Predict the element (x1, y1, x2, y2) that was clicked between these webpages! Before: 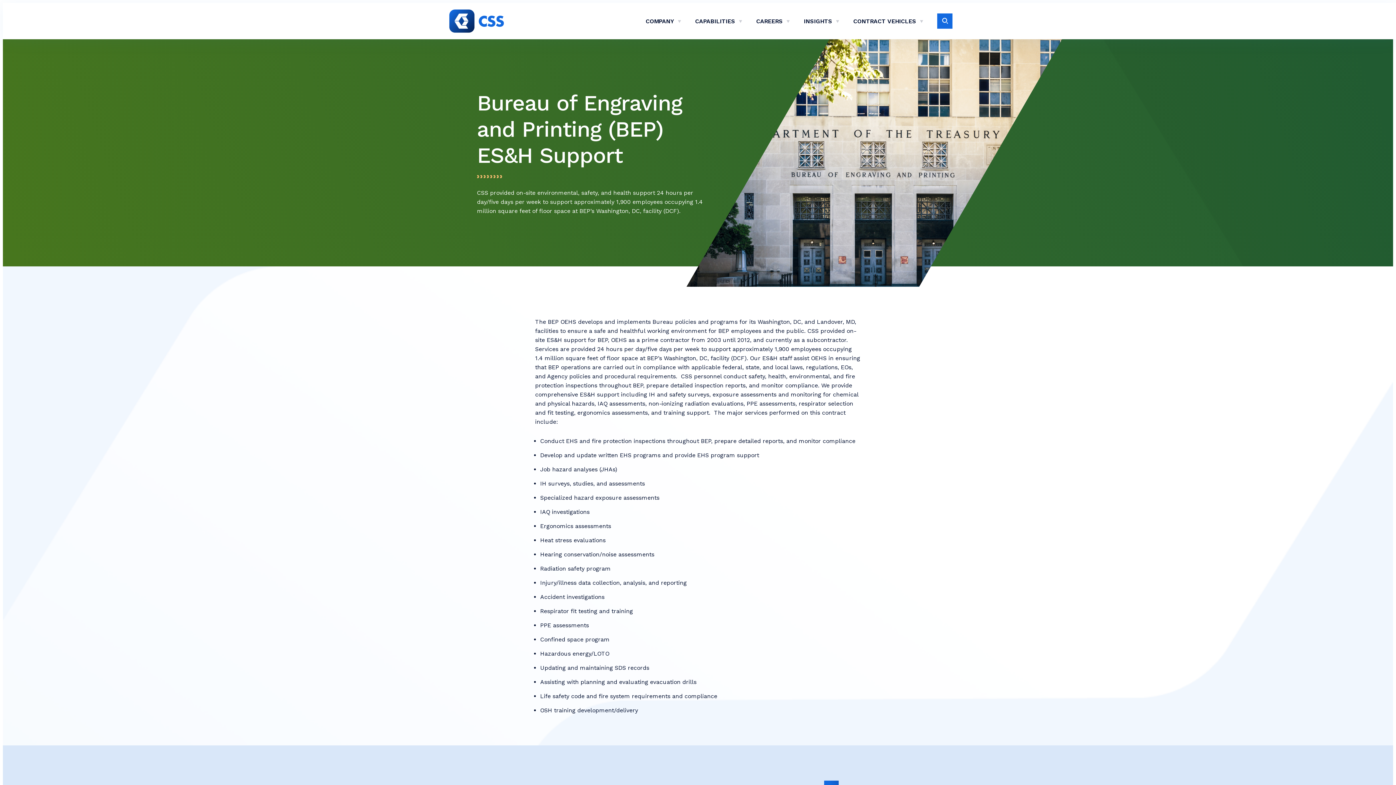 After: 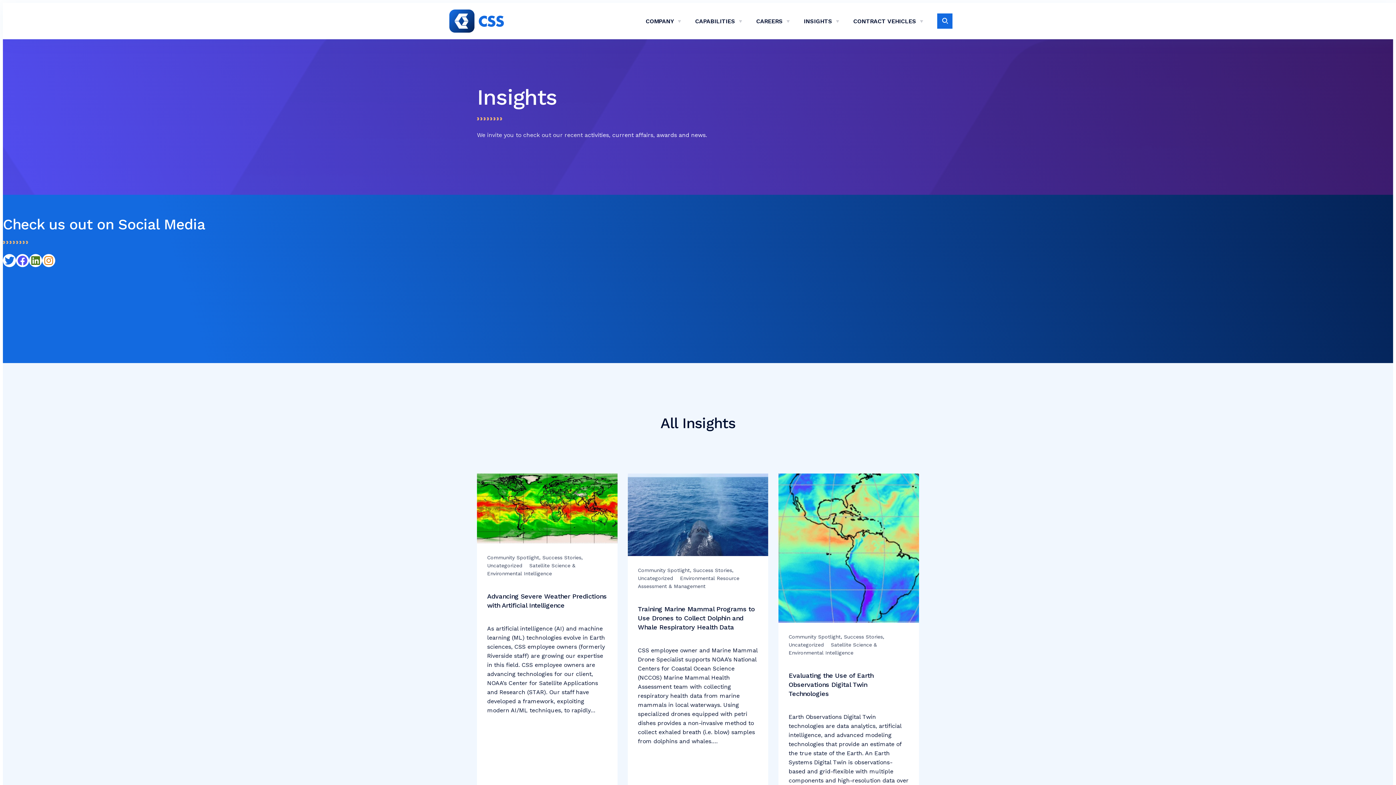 Action: bbox: (804, 12, 832, 29) label: INSIGHTS